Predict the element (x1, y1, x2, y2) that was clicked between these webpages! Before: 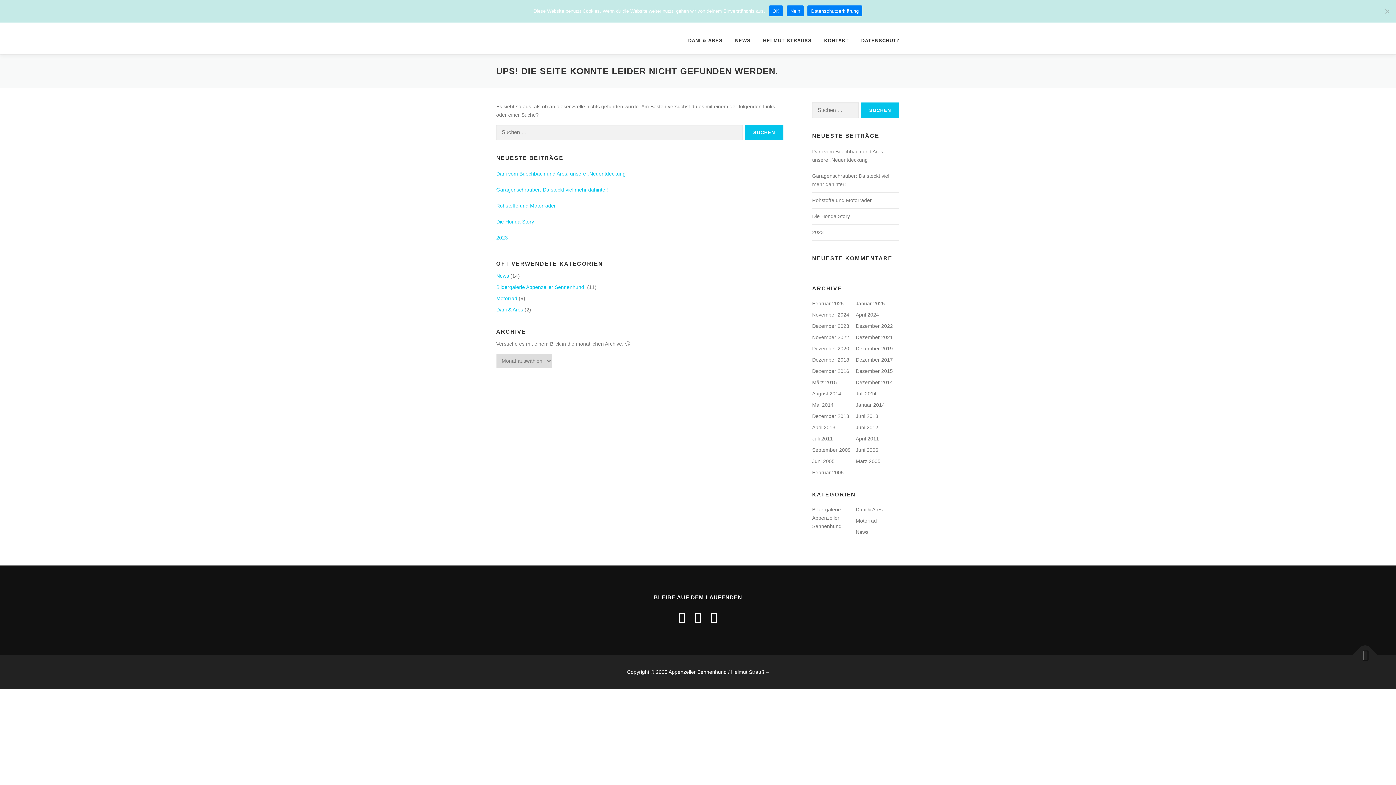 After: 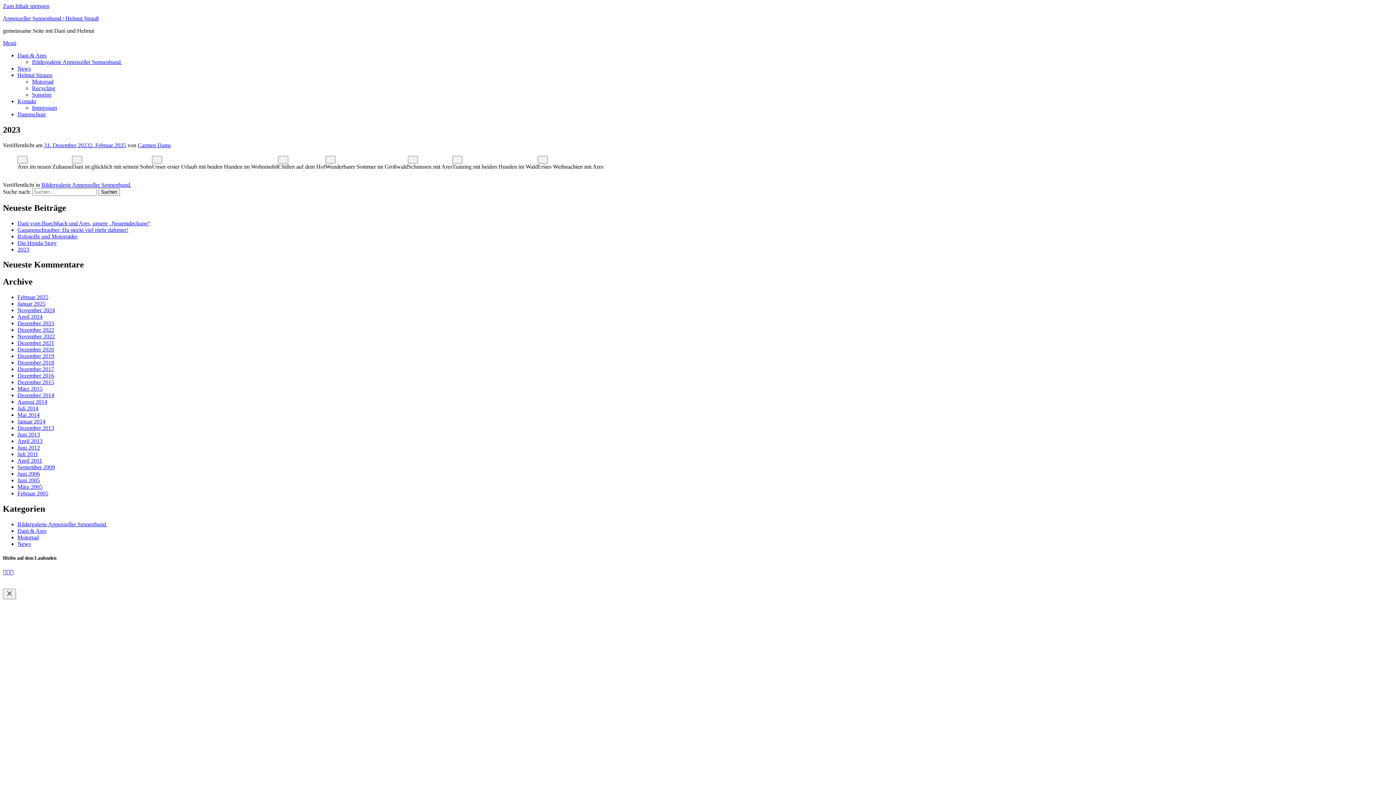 Action: bbox: (496, 234, 508, 240) label: 2023